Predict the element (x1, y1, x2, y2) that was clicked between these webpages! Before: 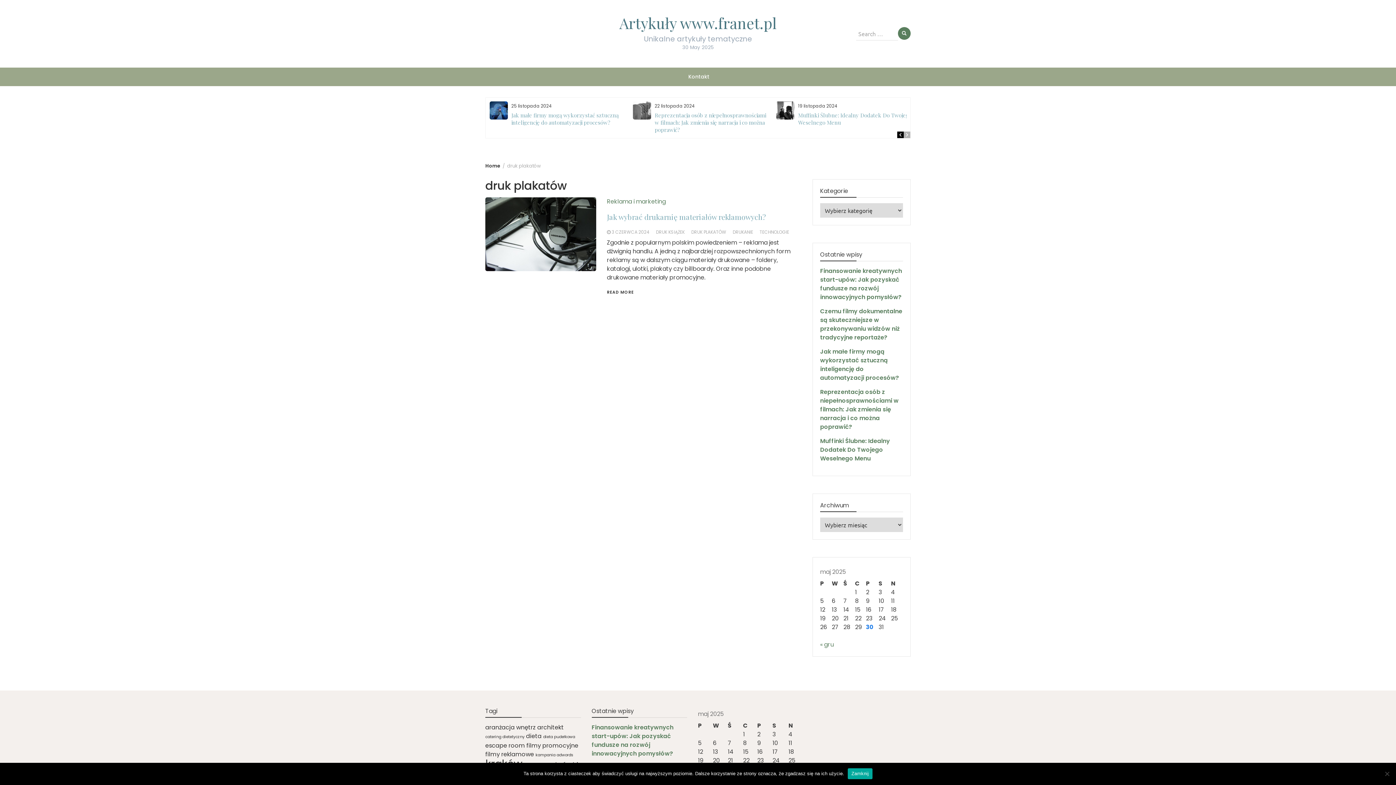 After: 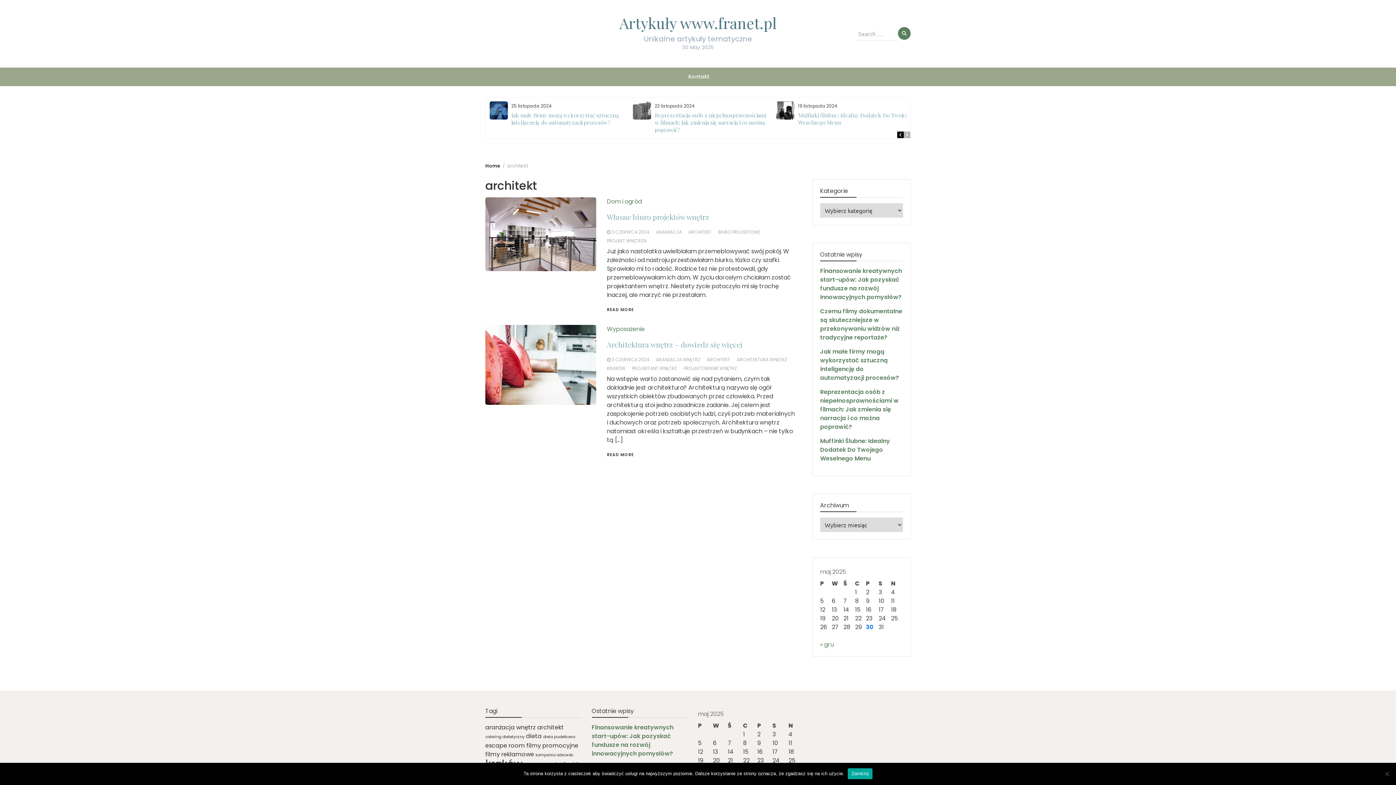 Action: label: architekt (2 elementy) bbox: (537, 723, 564, 732)